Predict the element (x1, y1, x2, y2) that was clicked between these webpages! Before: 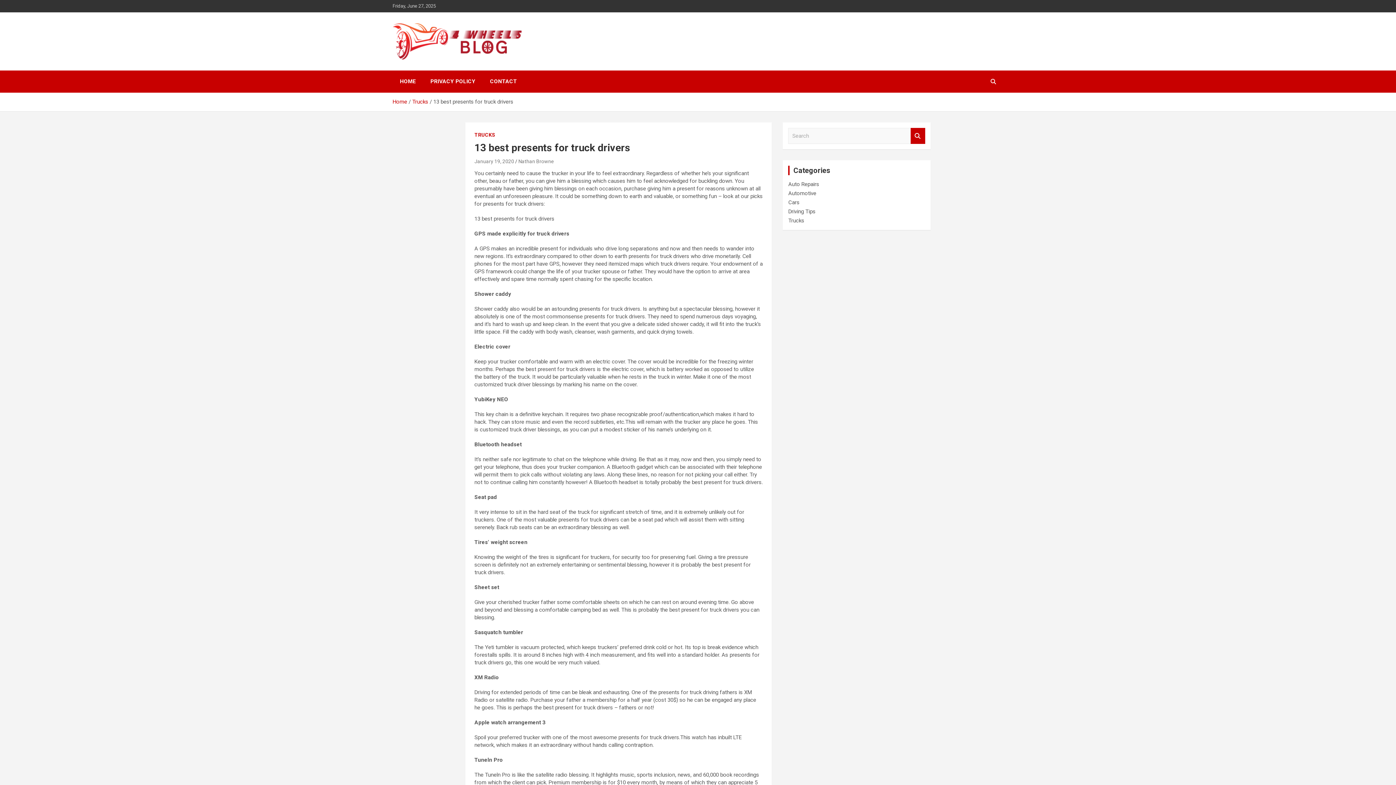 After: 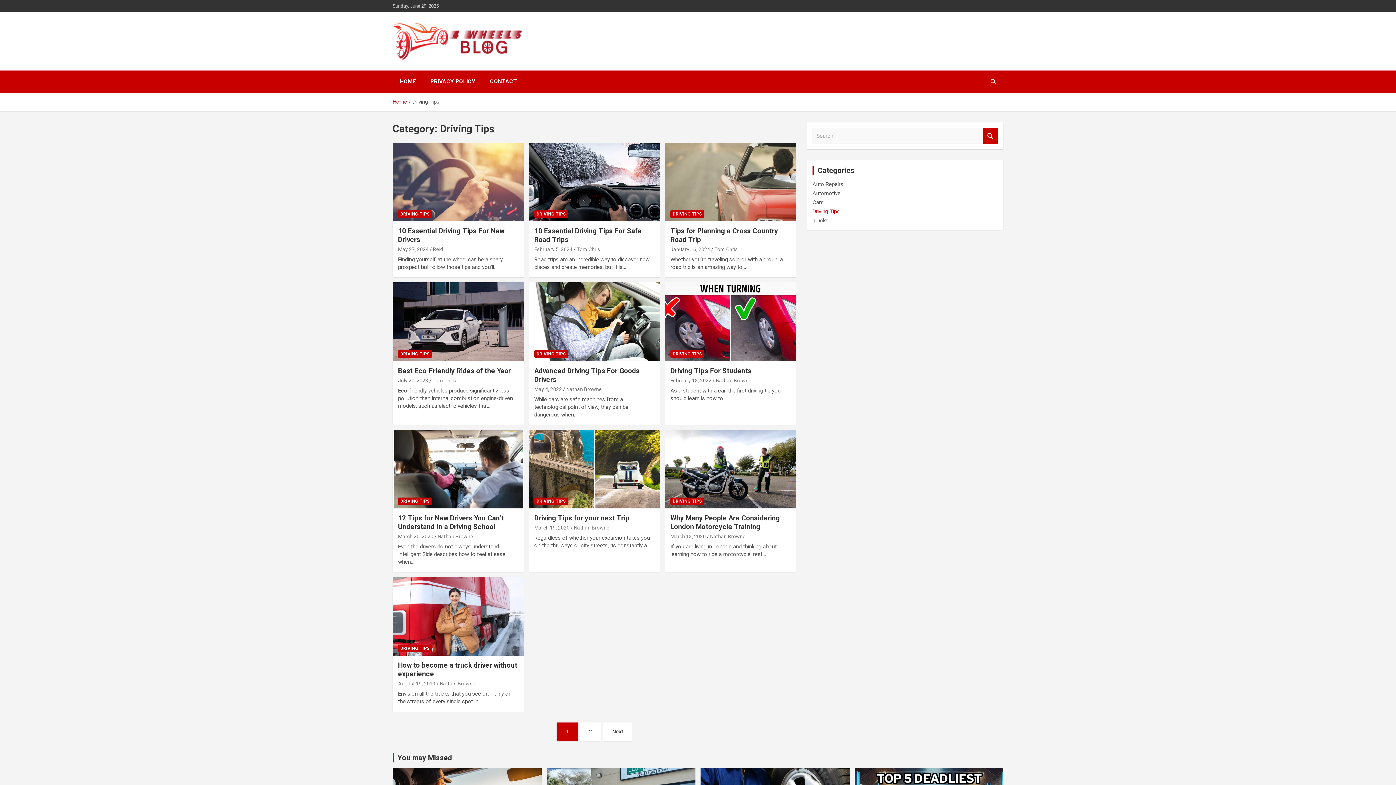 Action: label: Driving Tips bbox: (788, 208, 815, 214)